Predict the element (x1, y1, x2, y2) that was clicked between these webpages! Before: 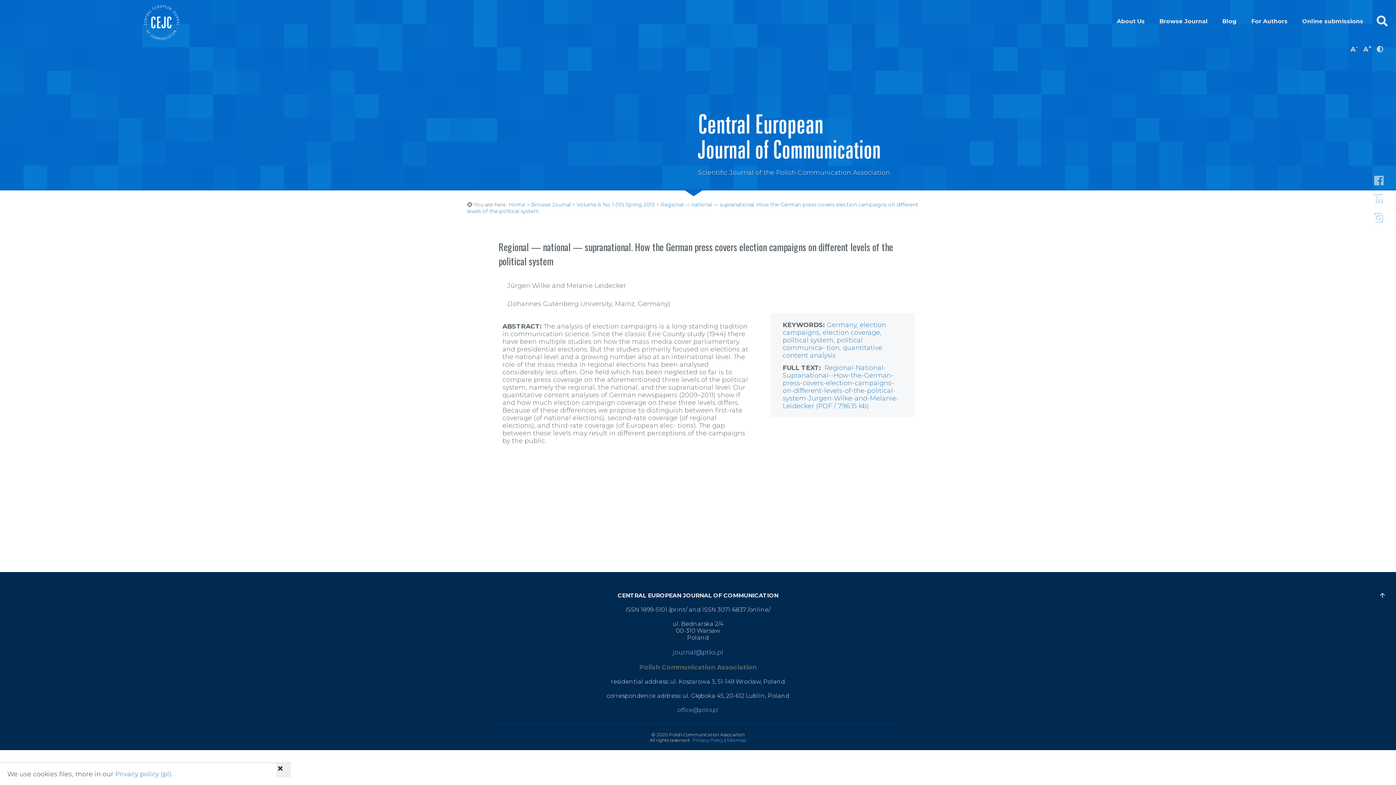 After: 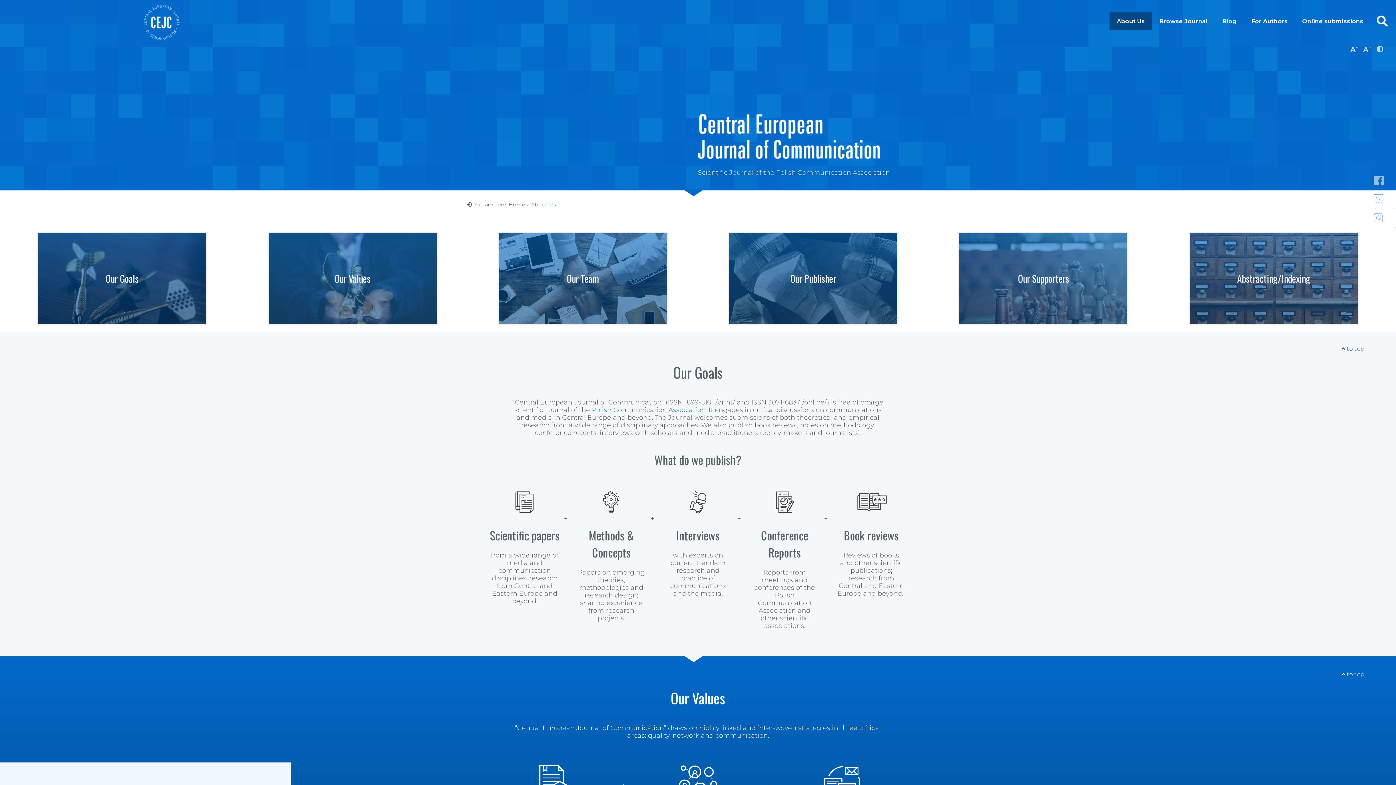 Action: label: About Us bbox: (1109, 12, 1152, 30)